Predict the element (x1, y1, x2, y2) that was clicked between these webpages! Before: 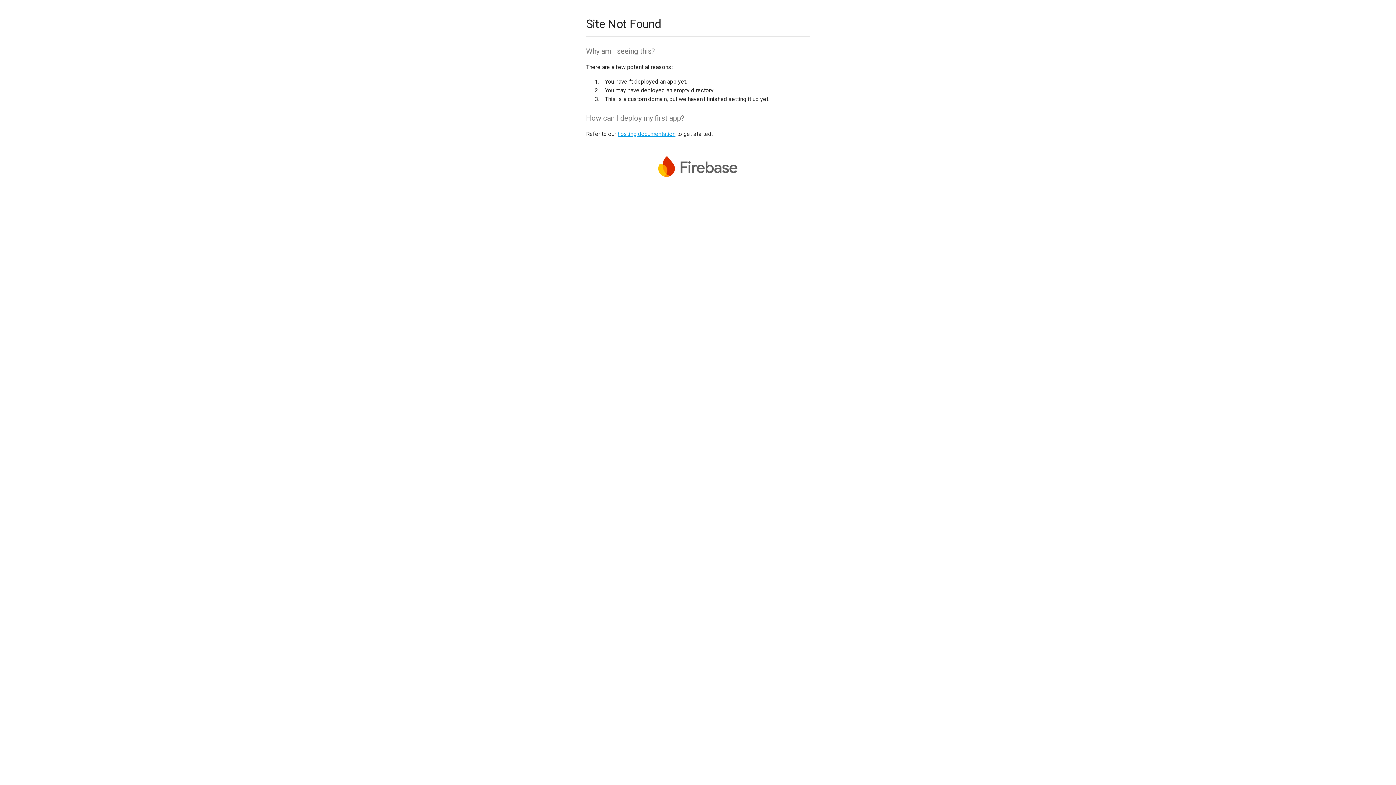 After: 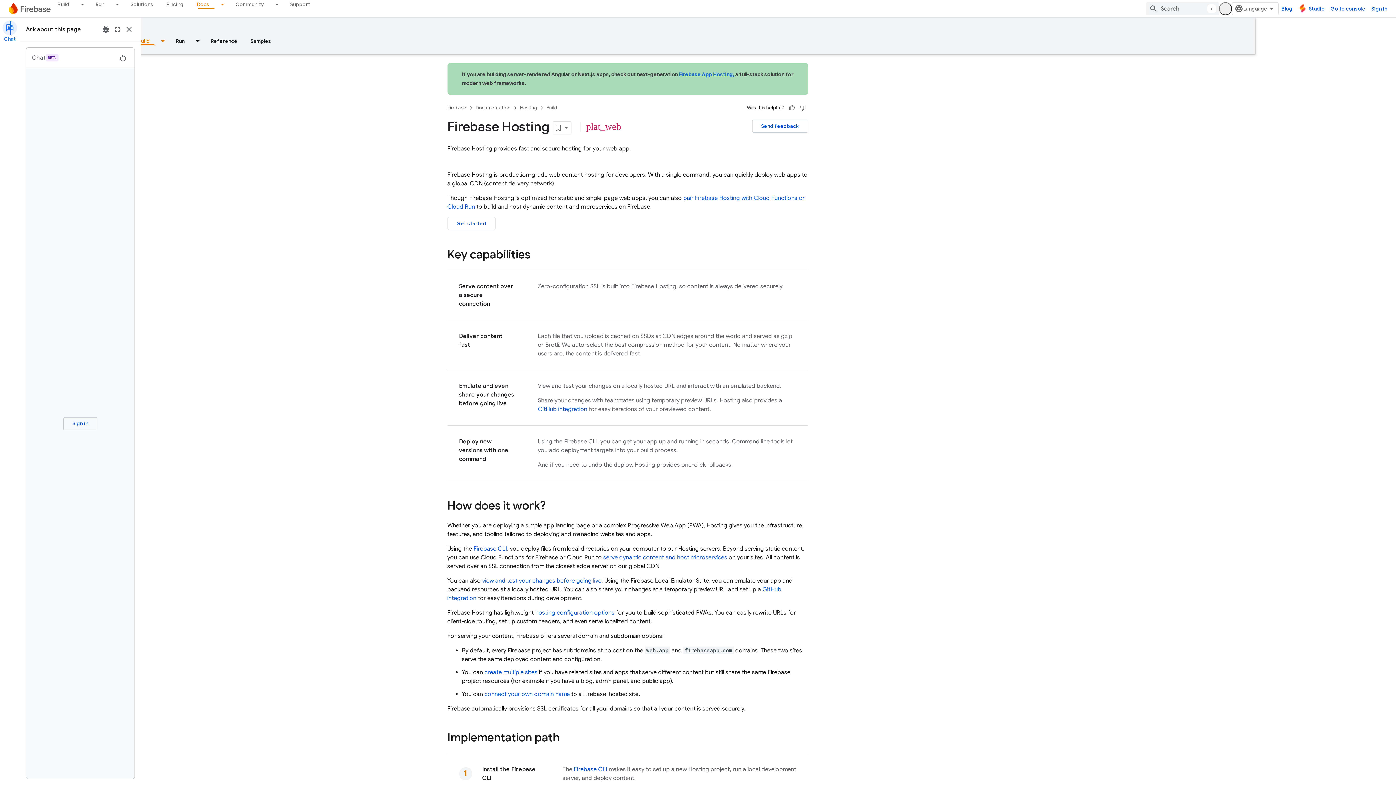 Action: label: hosting documentation bbox: (617, 130, 675, 137)